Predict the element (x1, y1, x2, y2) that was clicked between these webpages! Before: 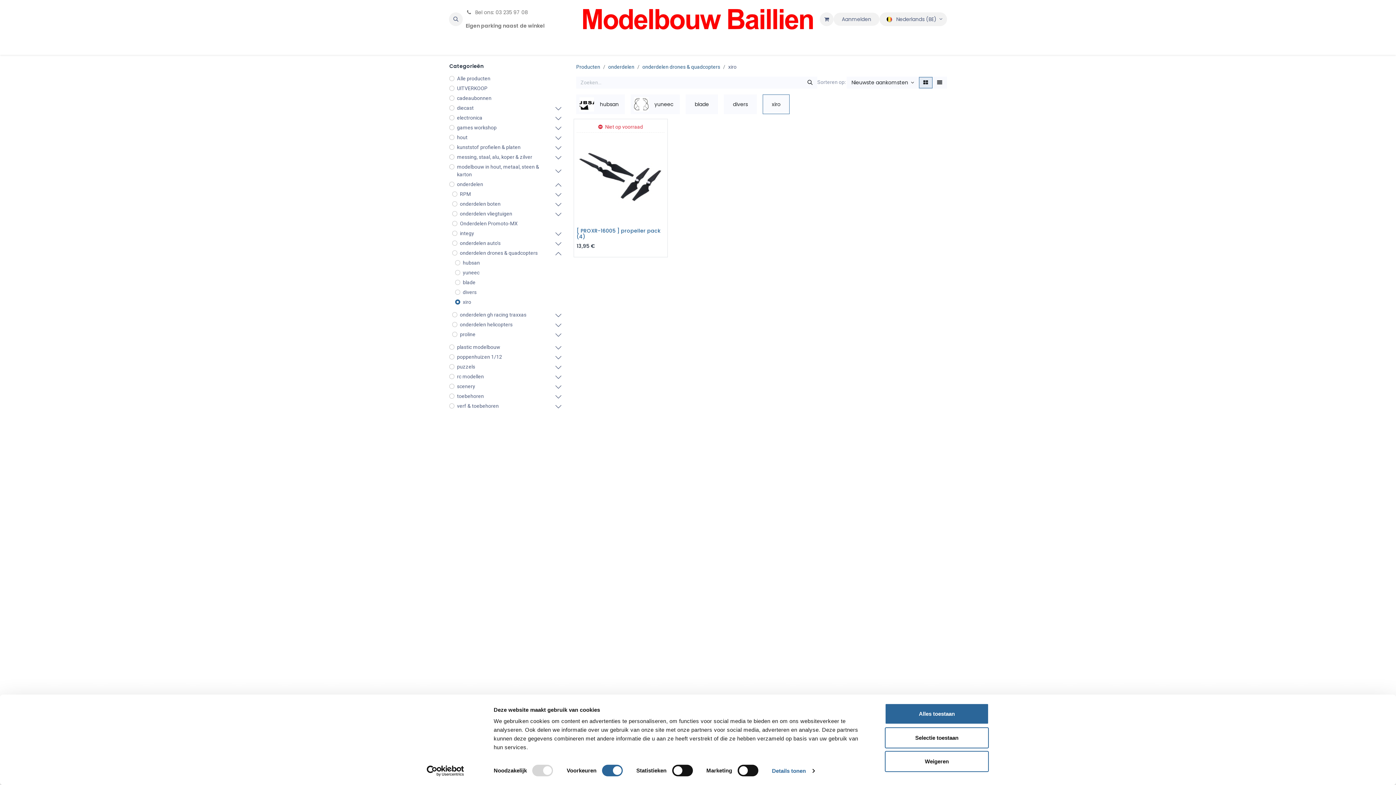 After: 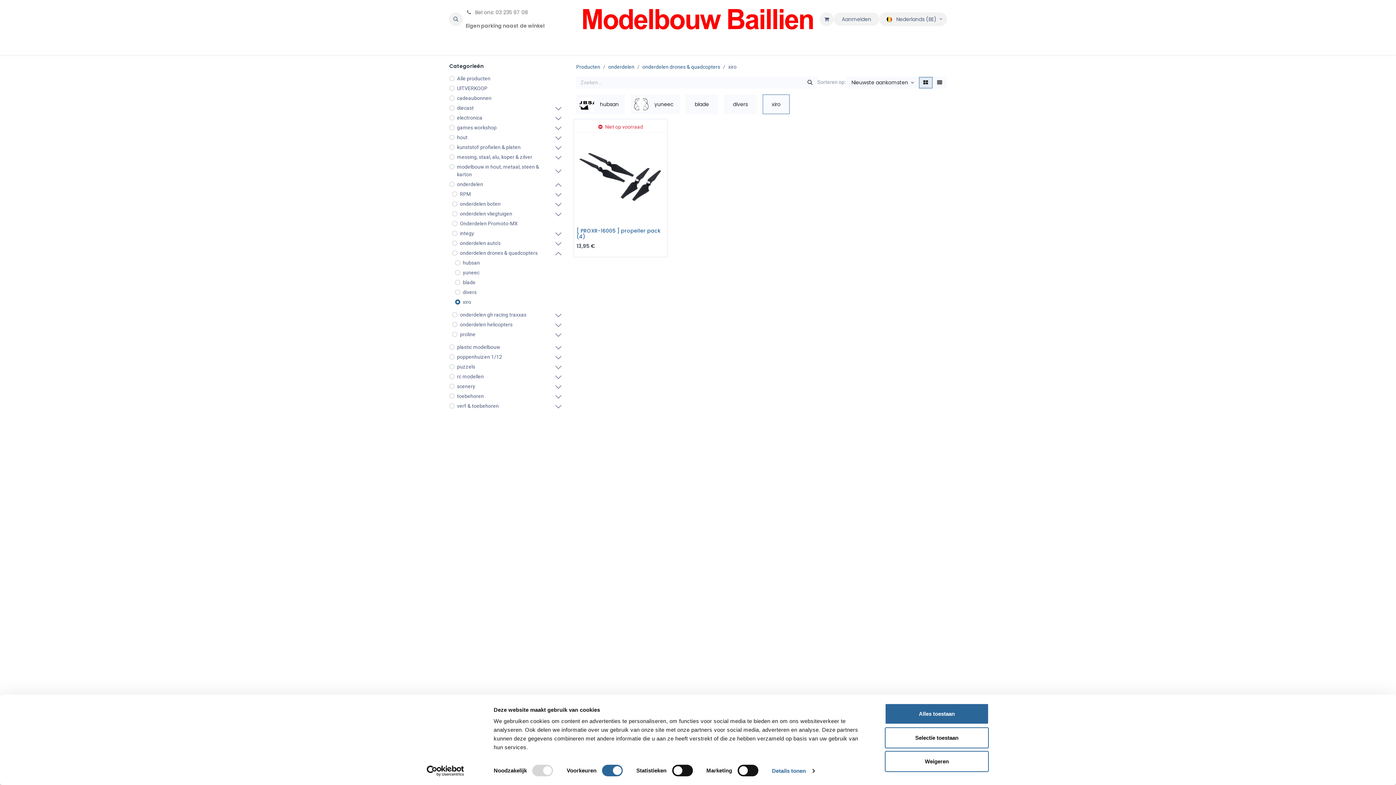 Action: bbox: (543, 249, 562, 257)